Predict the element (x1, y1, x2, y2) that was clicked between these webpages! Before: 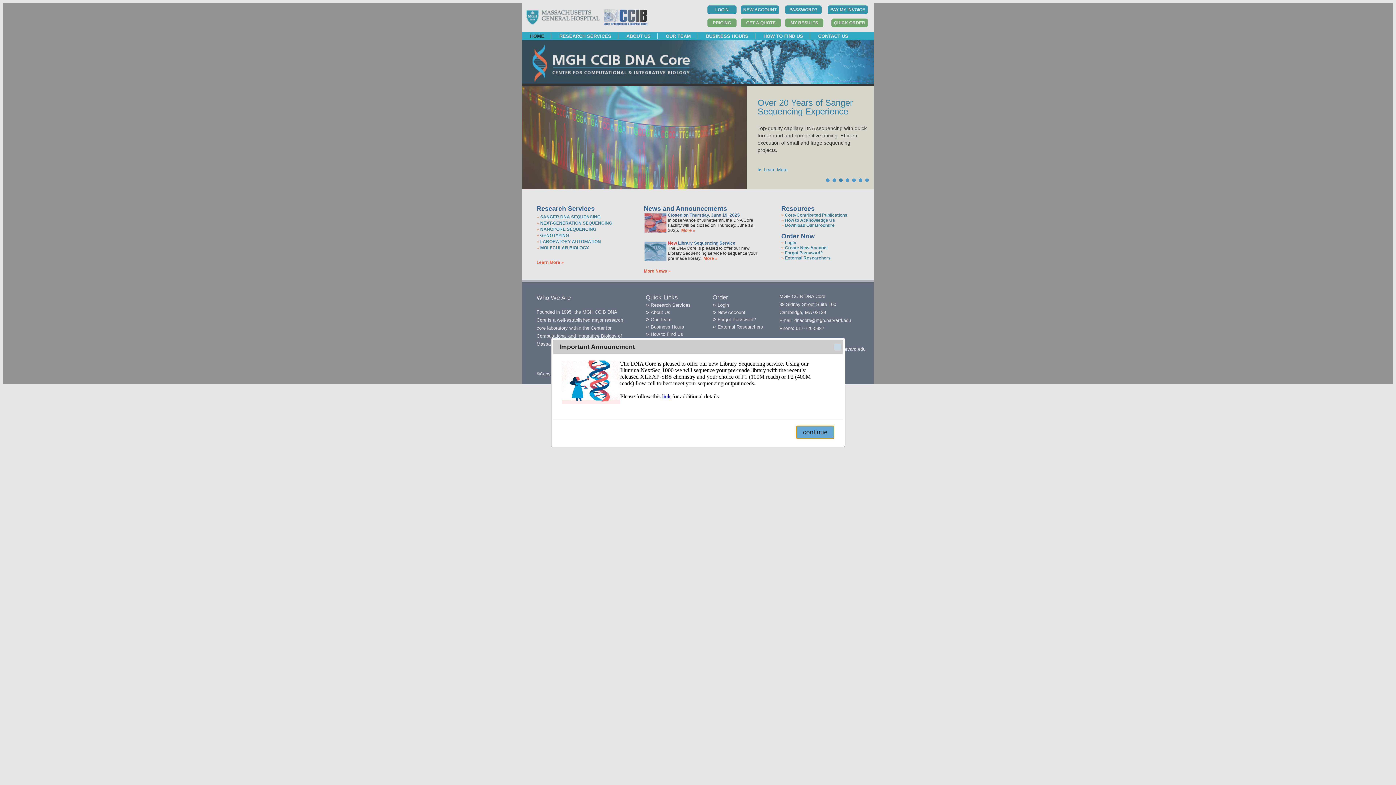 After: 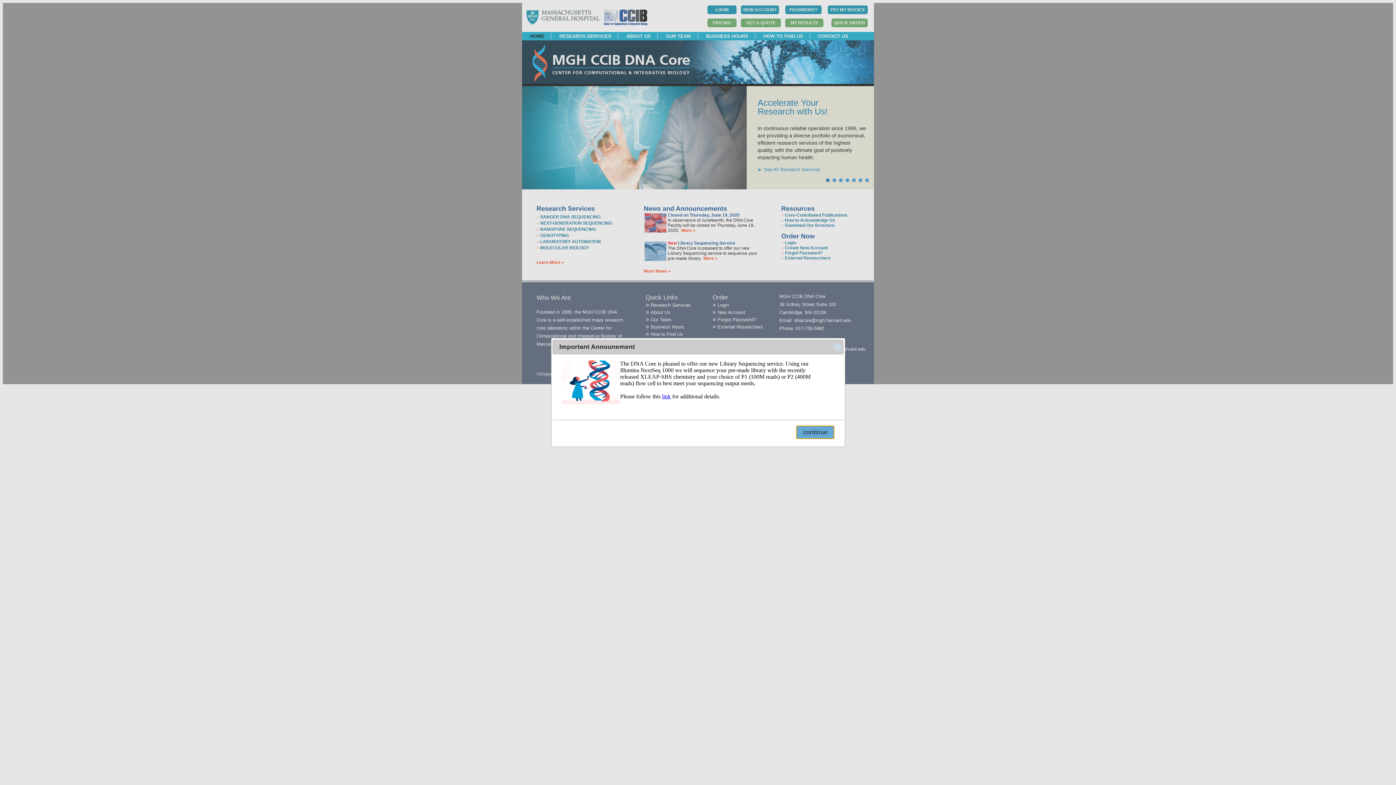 Action: bbox: (858, 133, 870, 145) label: Next